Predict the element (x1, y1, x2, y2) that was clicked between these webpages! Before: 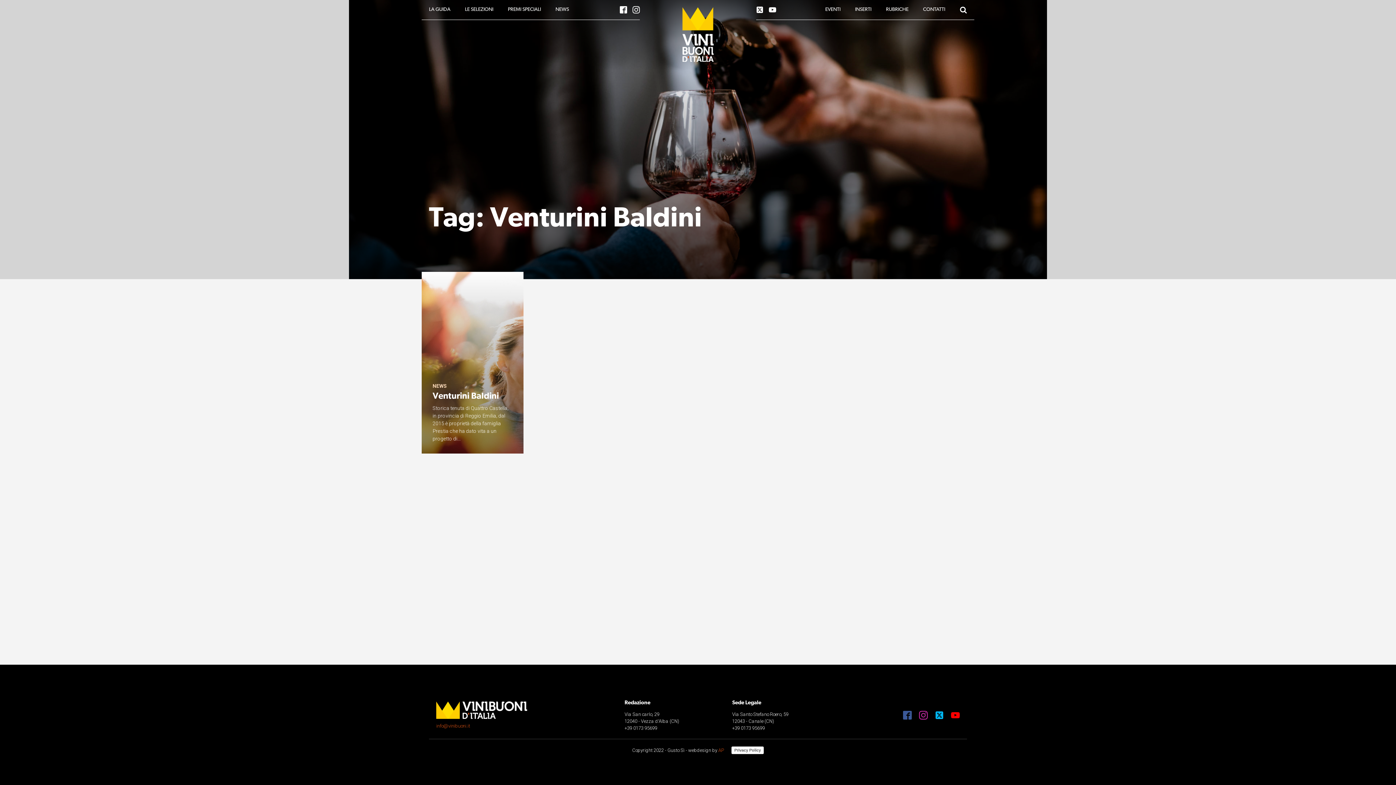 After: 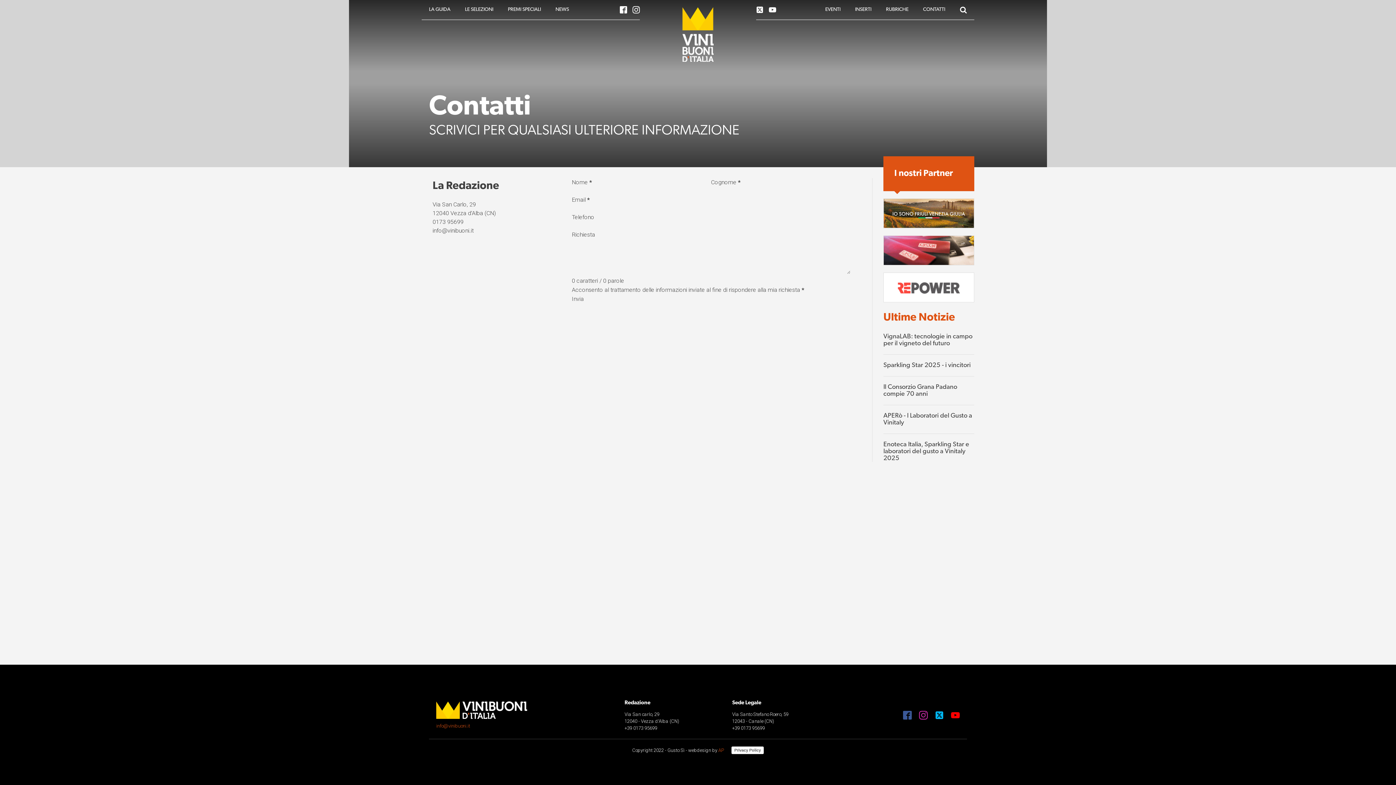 Action: label: CONTATTI
 bbox: (916, 0, 952, 19)